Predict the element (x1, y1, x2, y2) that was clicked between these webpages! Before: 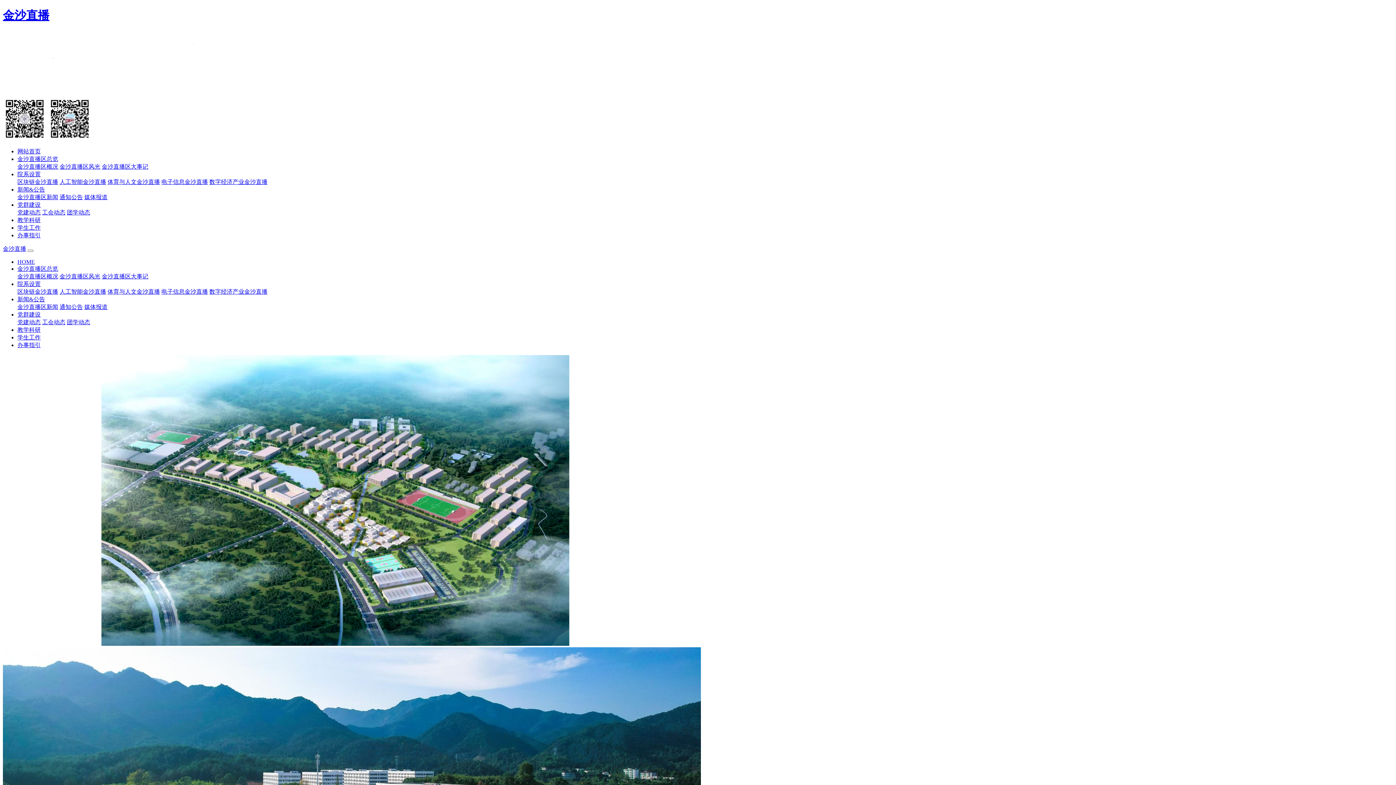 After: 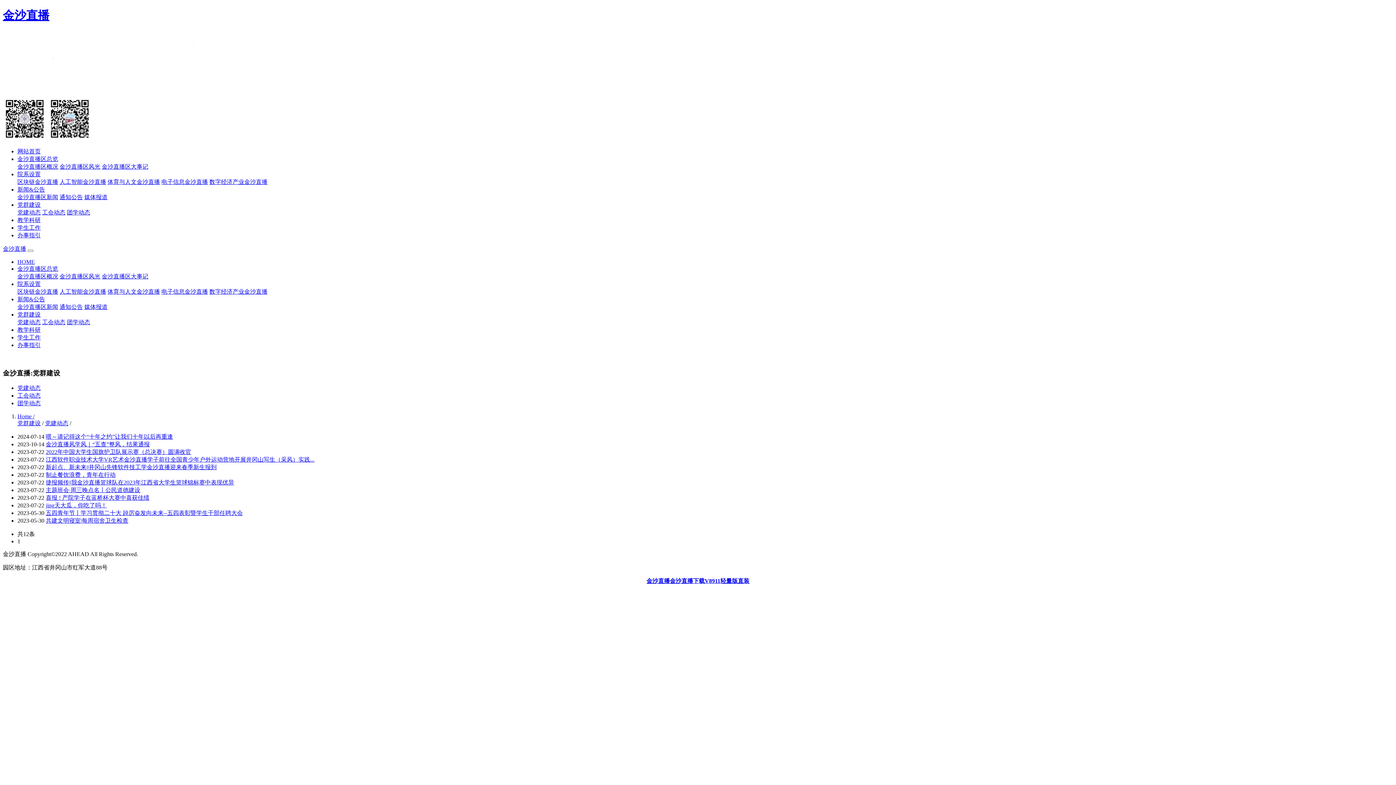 Action: label: 党建动态 bbox: (17, 209, 40, 215)